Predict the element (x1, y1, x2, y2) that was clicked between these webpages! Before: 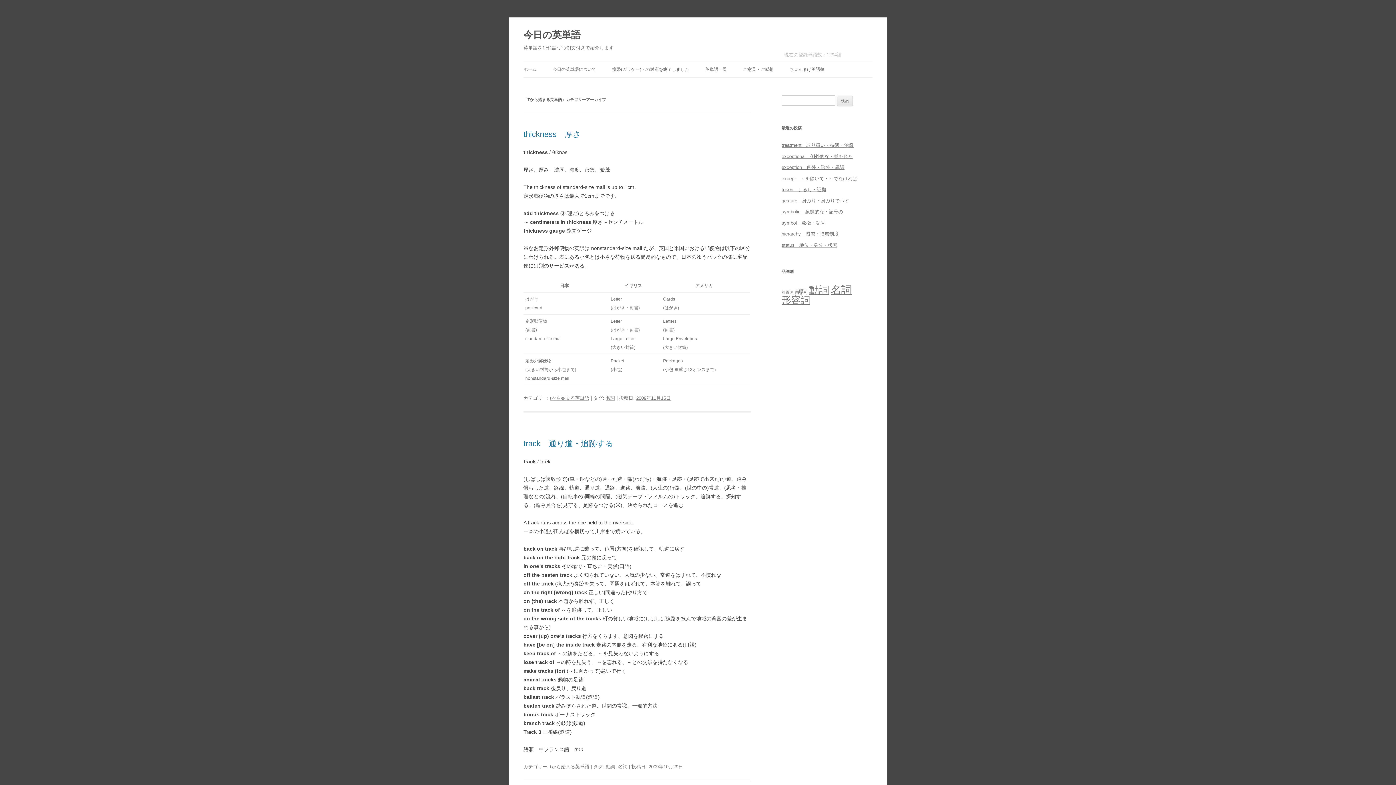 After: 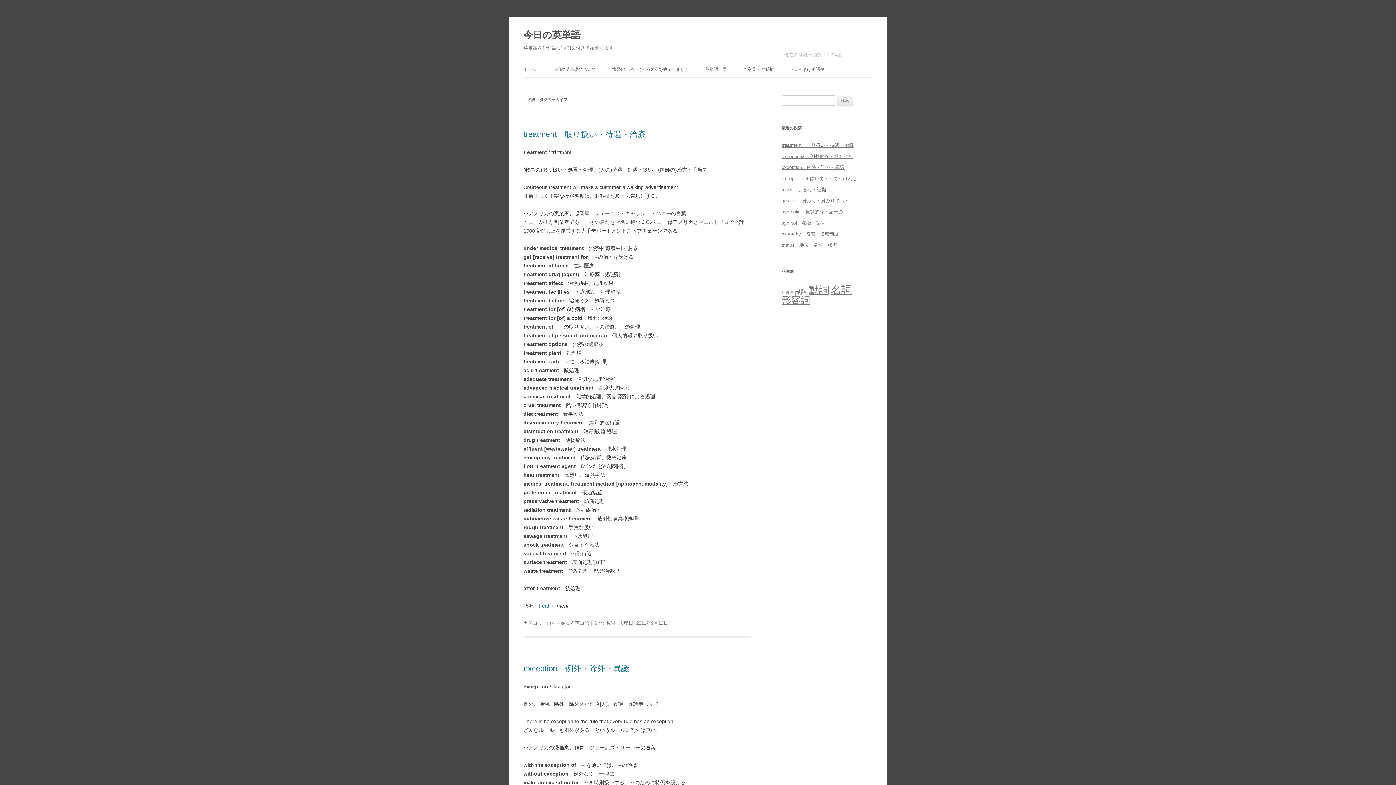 Action: label: 名詞 bbox: (618, 764, 627, 769)